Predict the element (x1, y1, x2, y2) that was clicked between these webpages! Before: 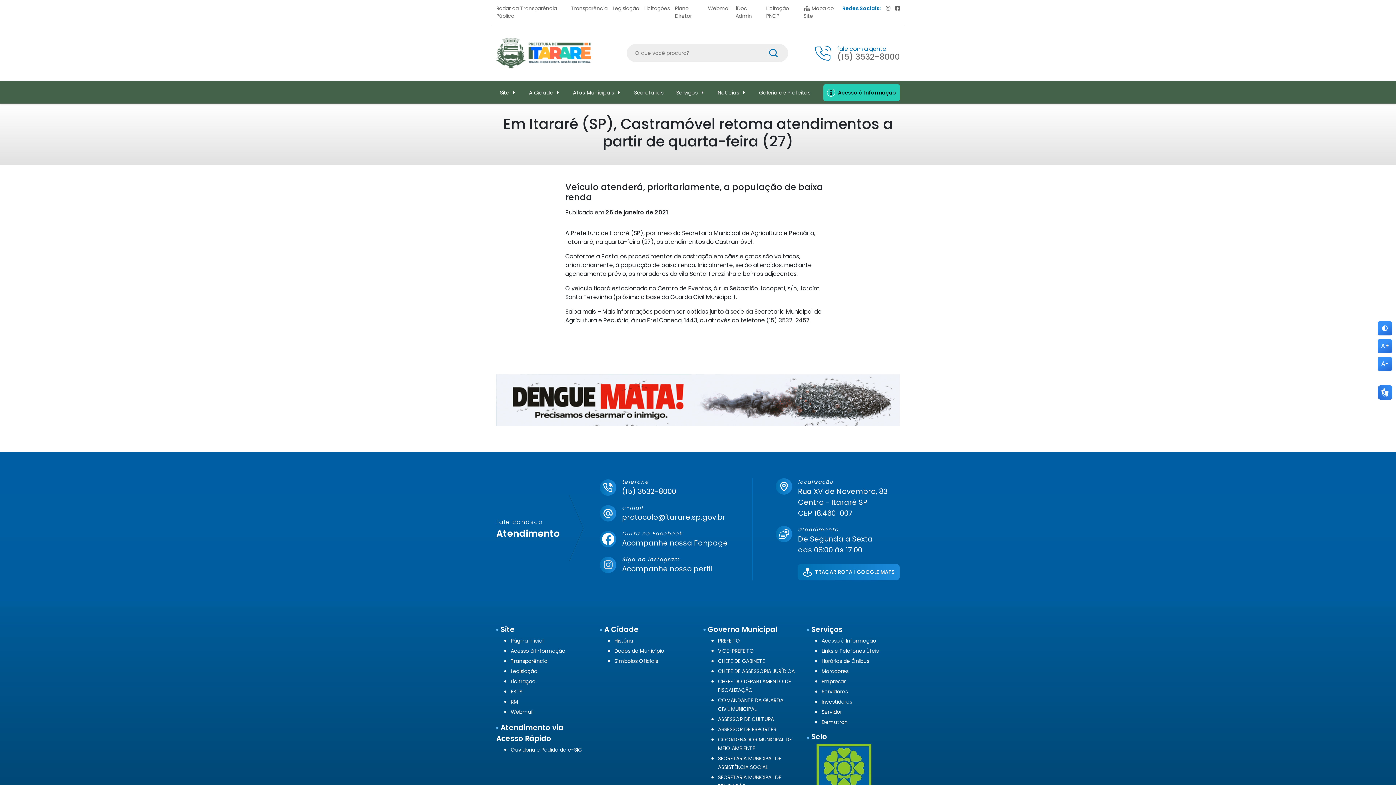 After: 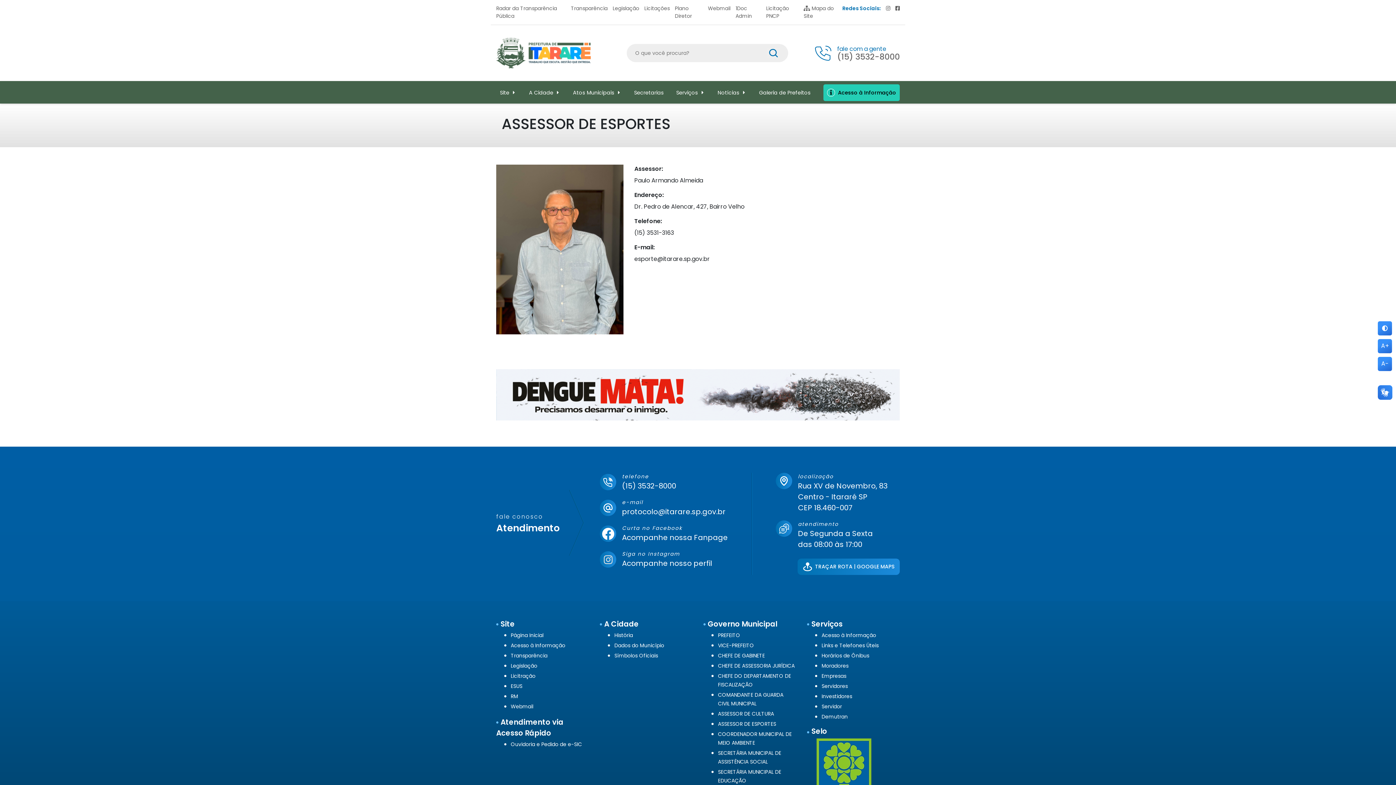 Action: label: ASSESSOR DE ESPORTES bbox: (718, 726, 776, 733)